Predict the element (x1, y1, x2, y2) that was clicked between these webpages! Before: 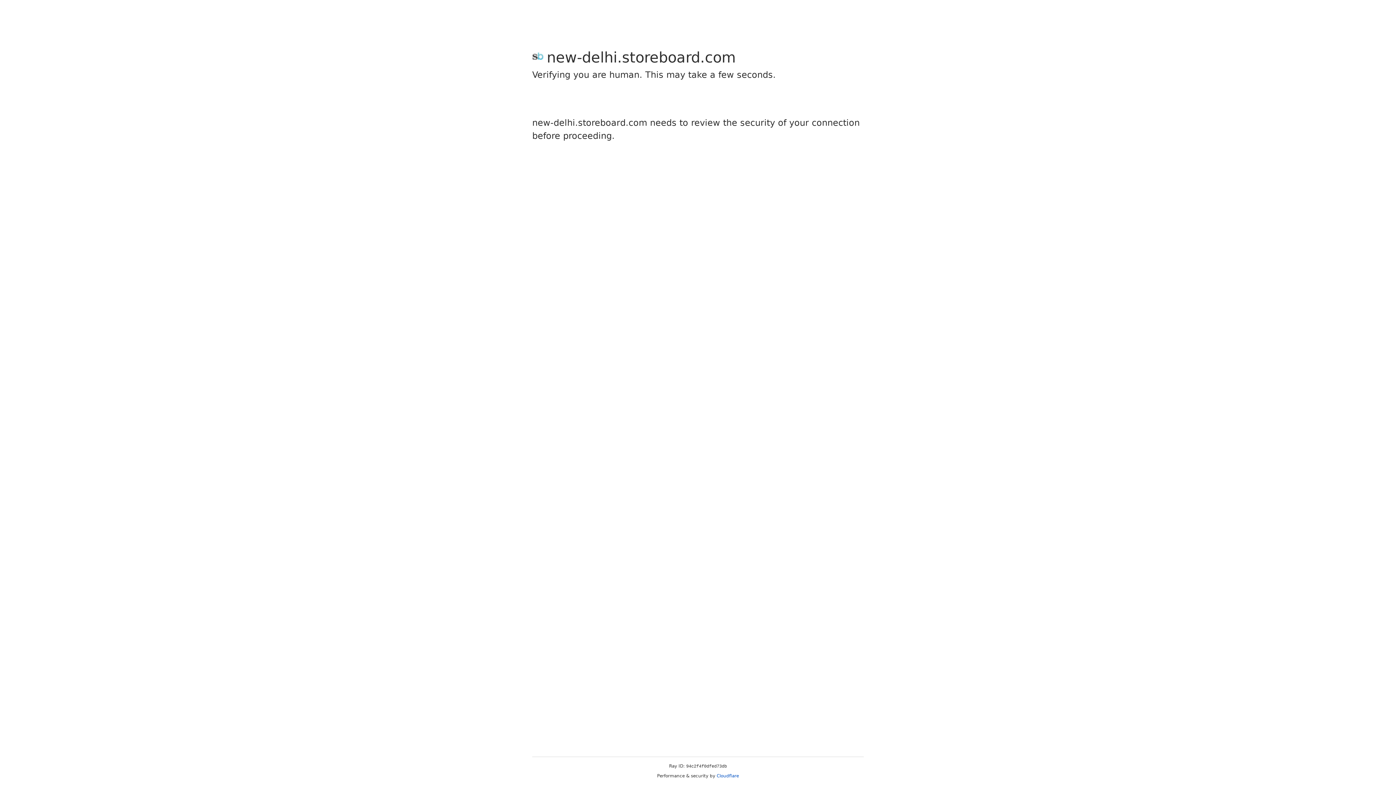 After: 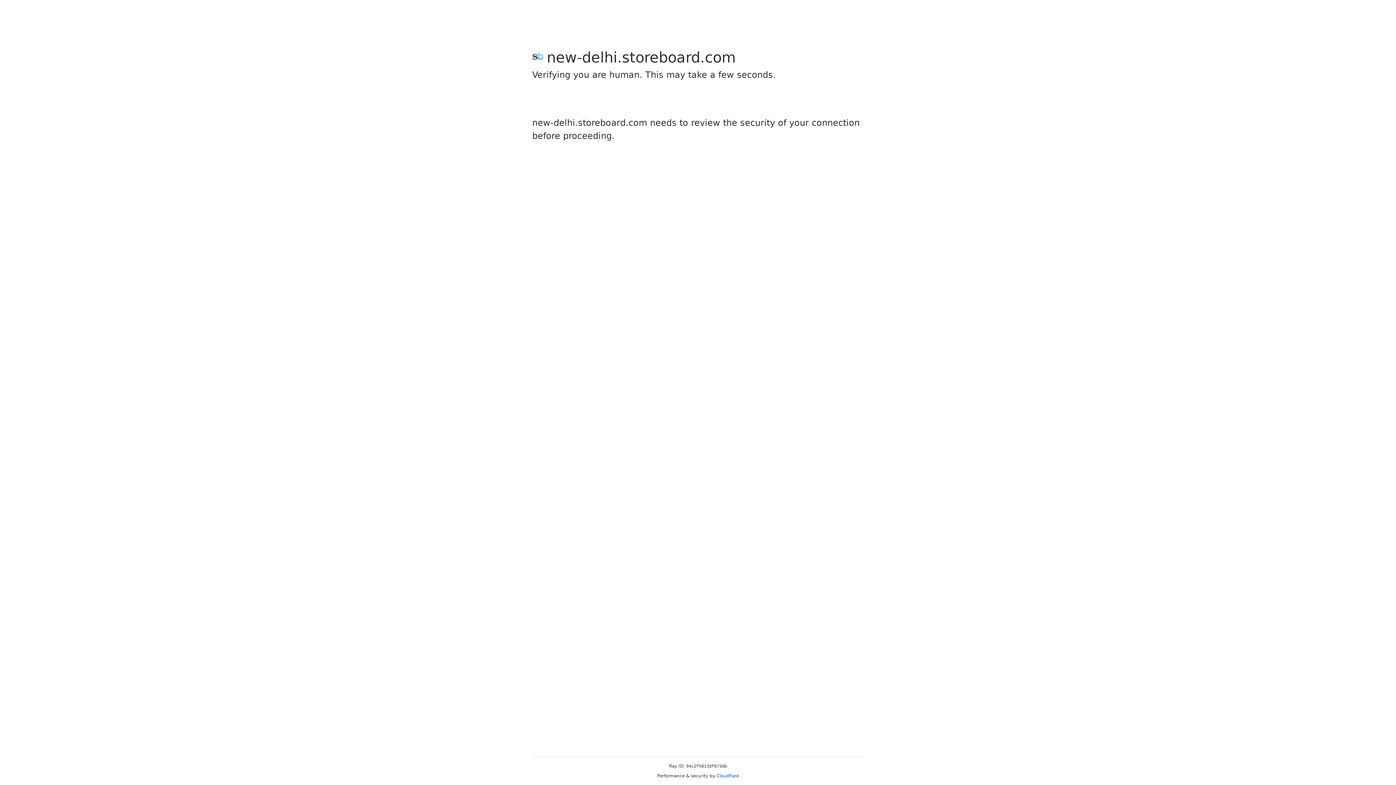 Action: bbox: (716, 773, 739, 778) label: Cloudflare